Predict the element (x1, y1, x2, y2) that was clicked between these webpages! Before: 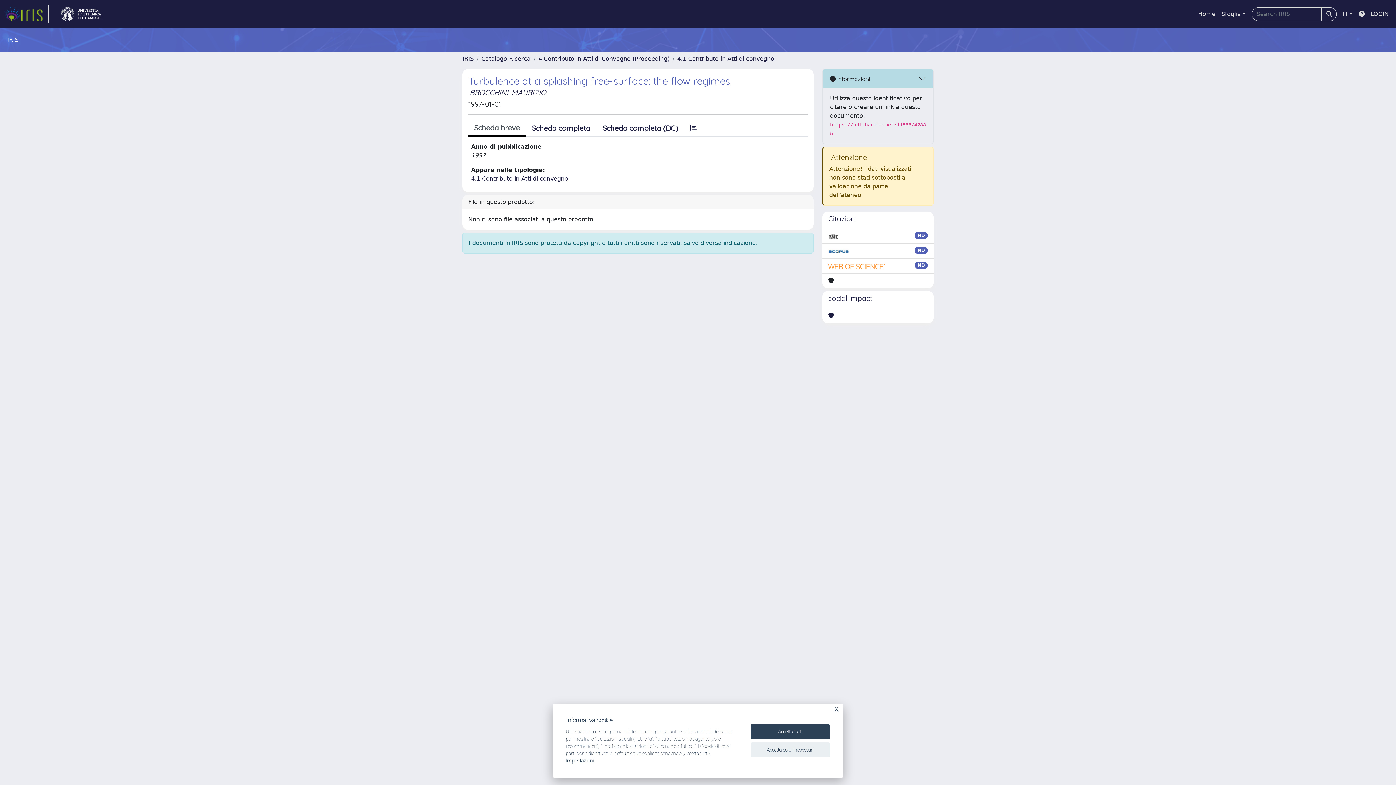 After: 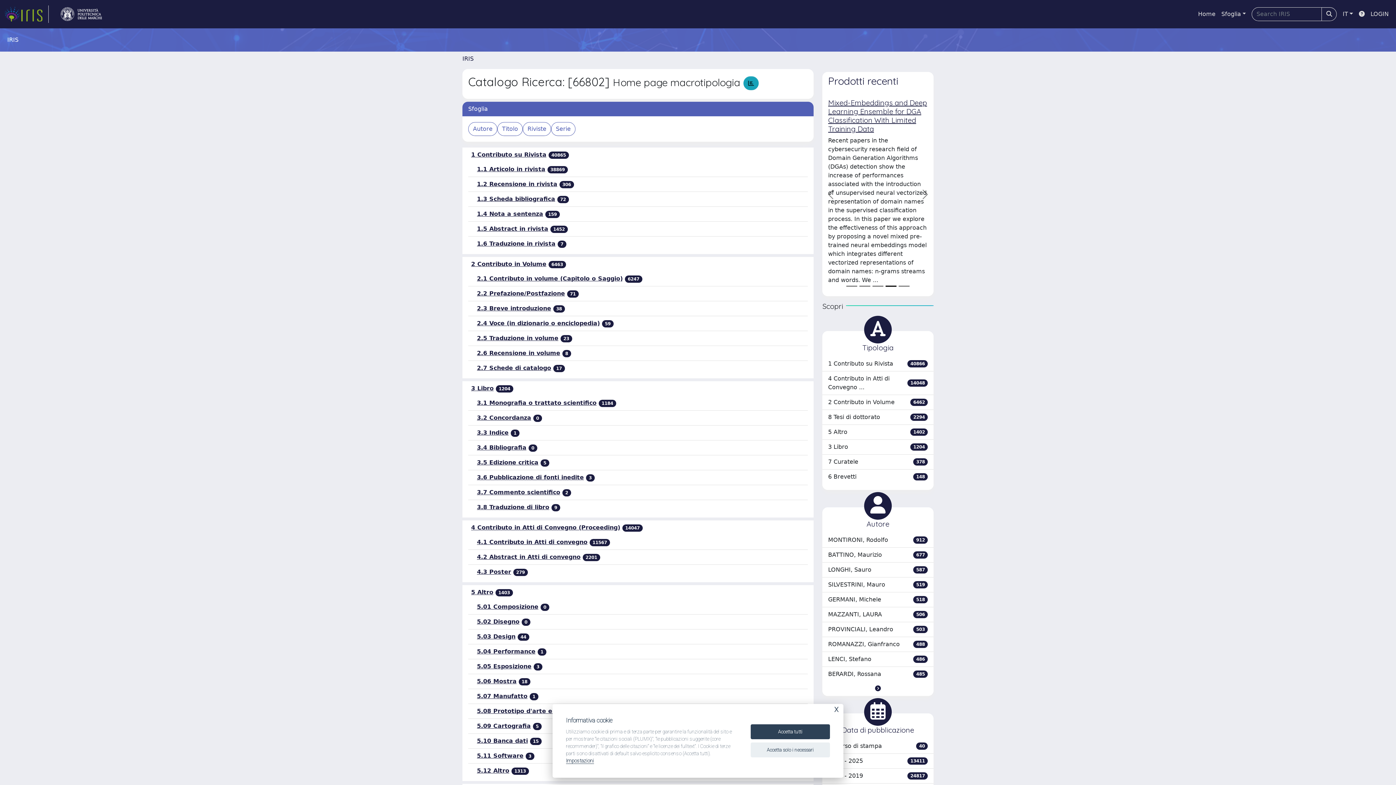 Action: bbox: (481, 55, 530, 62) label: Catalogo Ricerca